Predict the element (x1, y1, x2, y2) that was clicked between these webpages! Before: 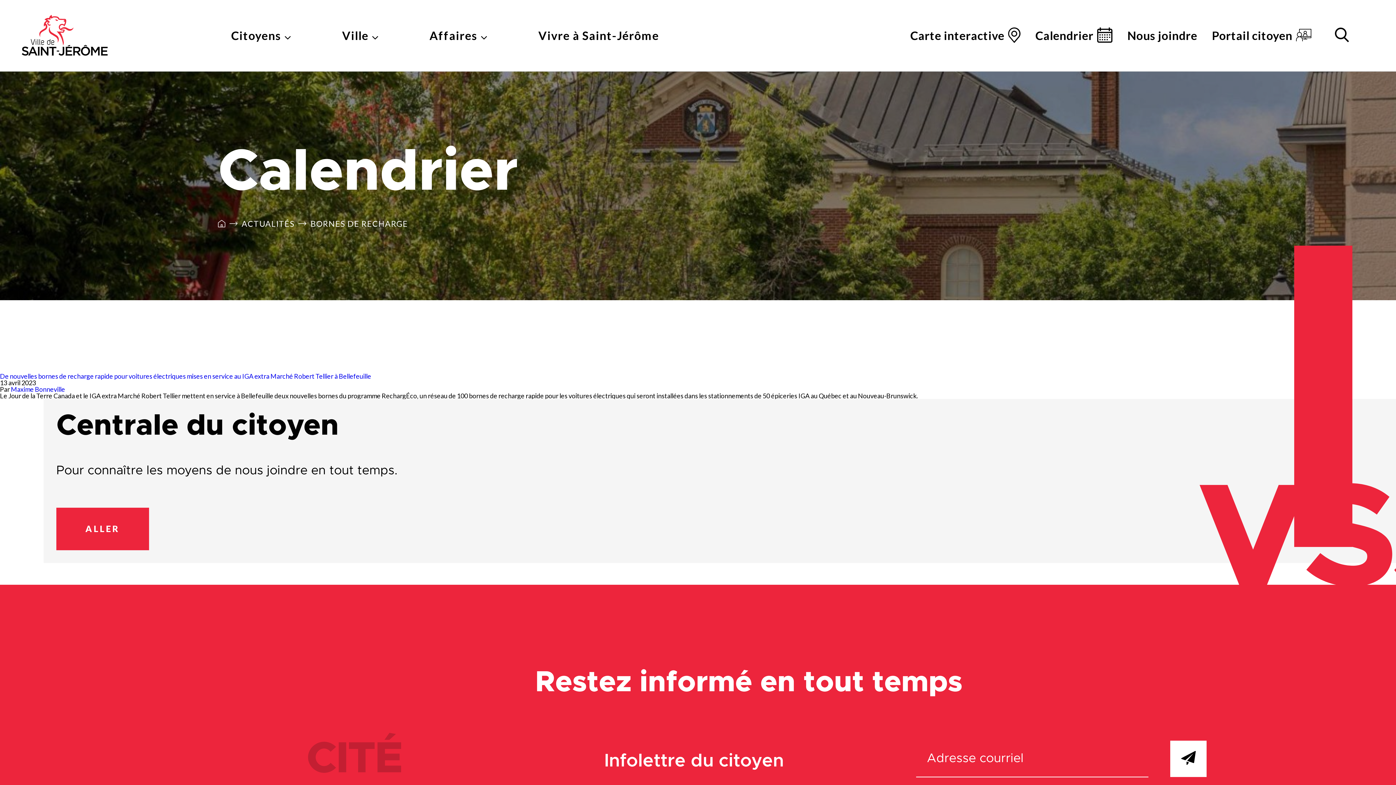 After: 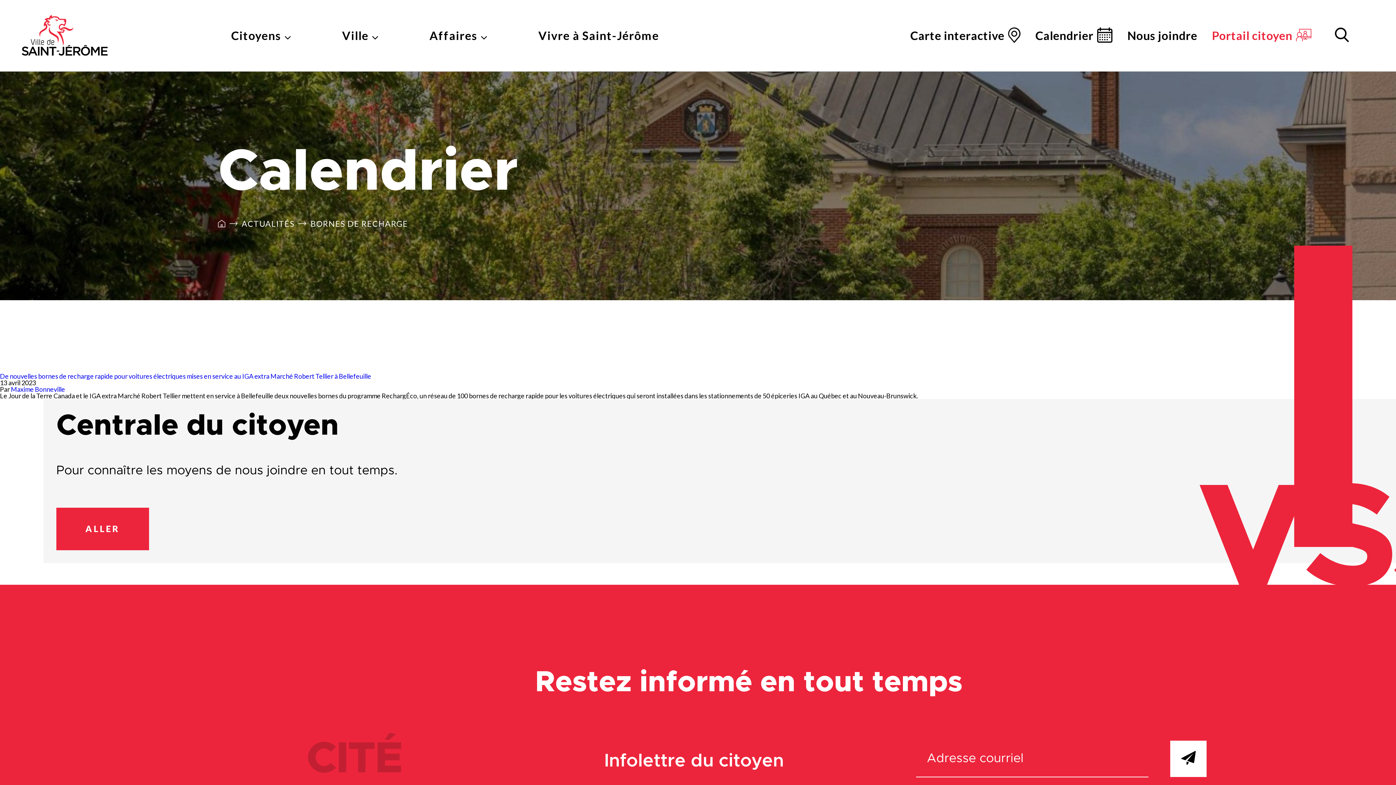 Action: bbox: (1212, 0, 1312, 71) label: Portail citoyen